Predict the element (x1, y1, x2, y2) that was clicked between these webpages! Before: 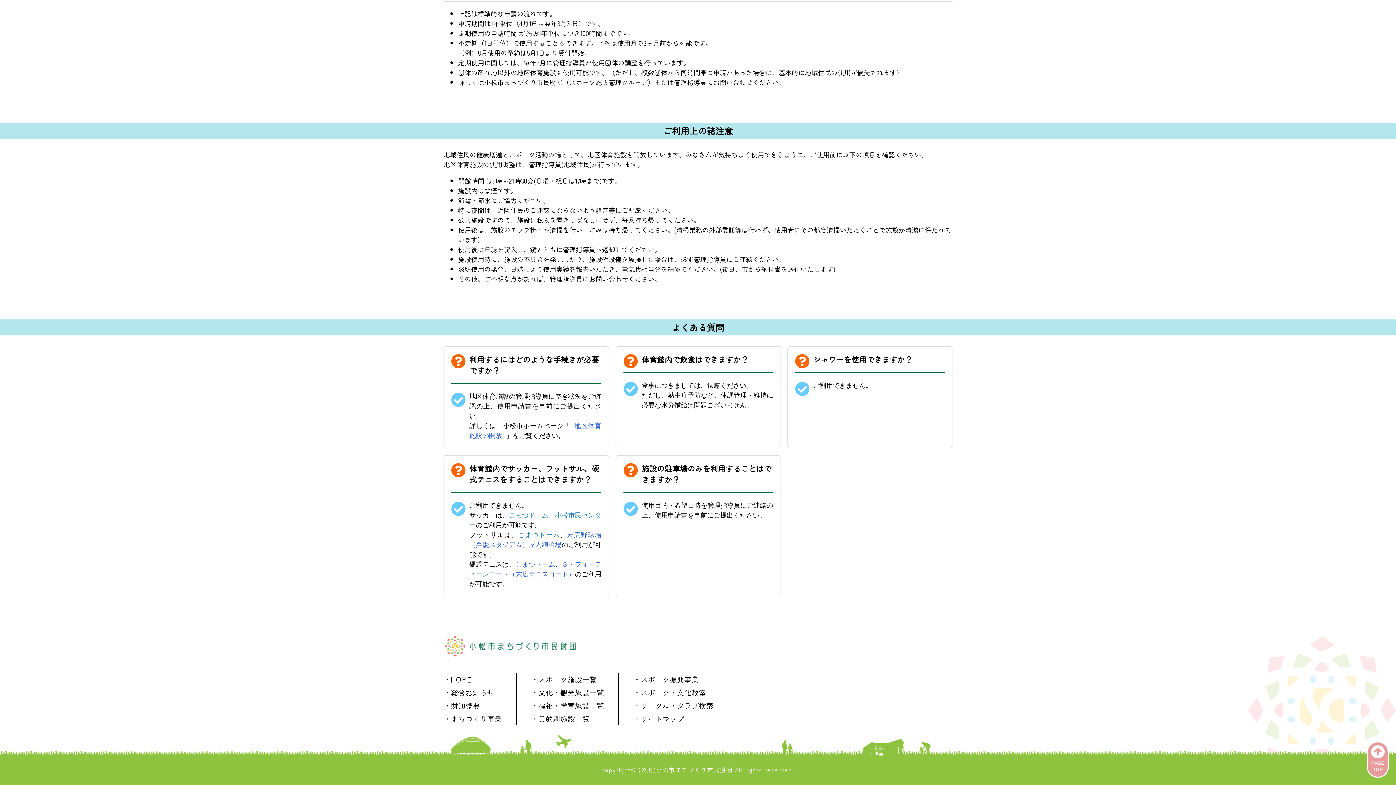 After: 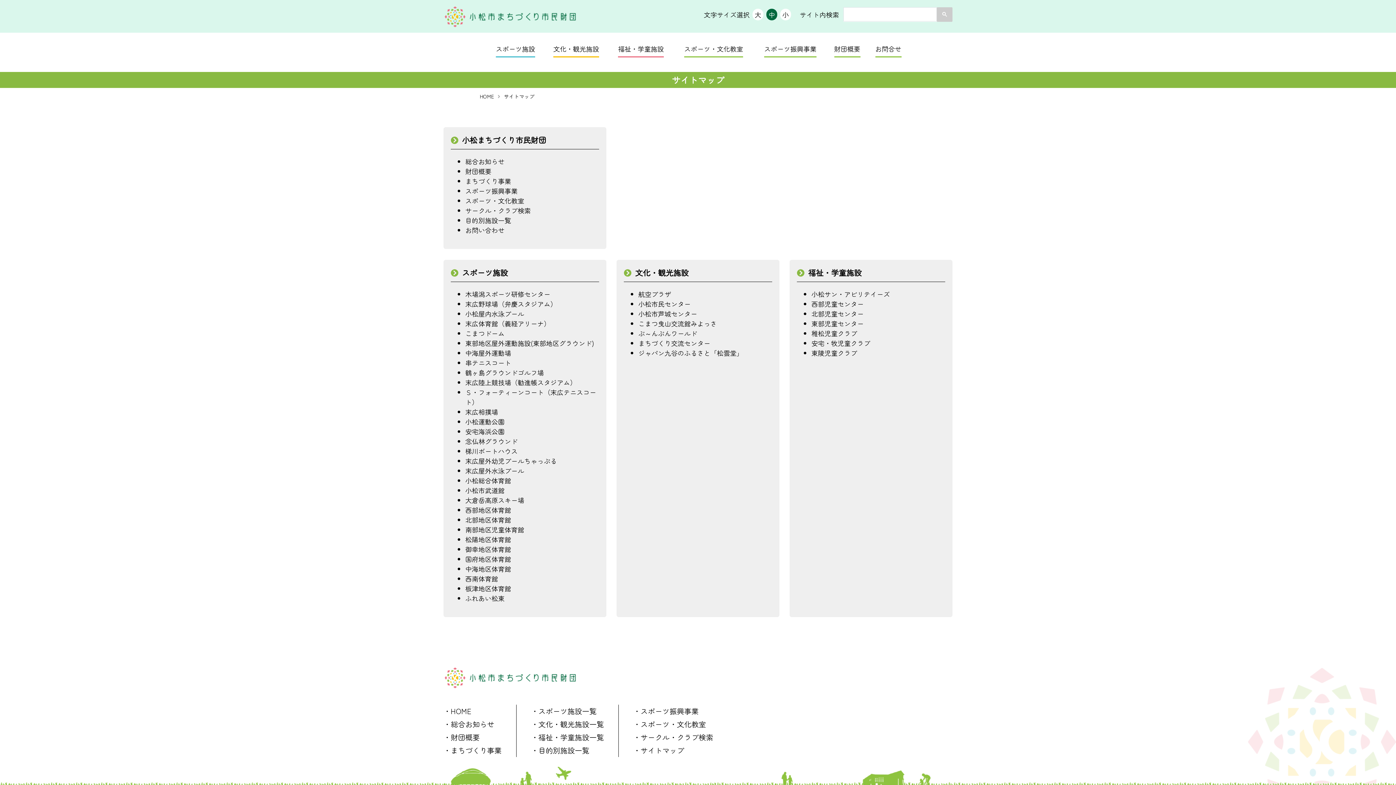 Action: label: ・サイトマップ bbox: (633, 713, 684, 724)